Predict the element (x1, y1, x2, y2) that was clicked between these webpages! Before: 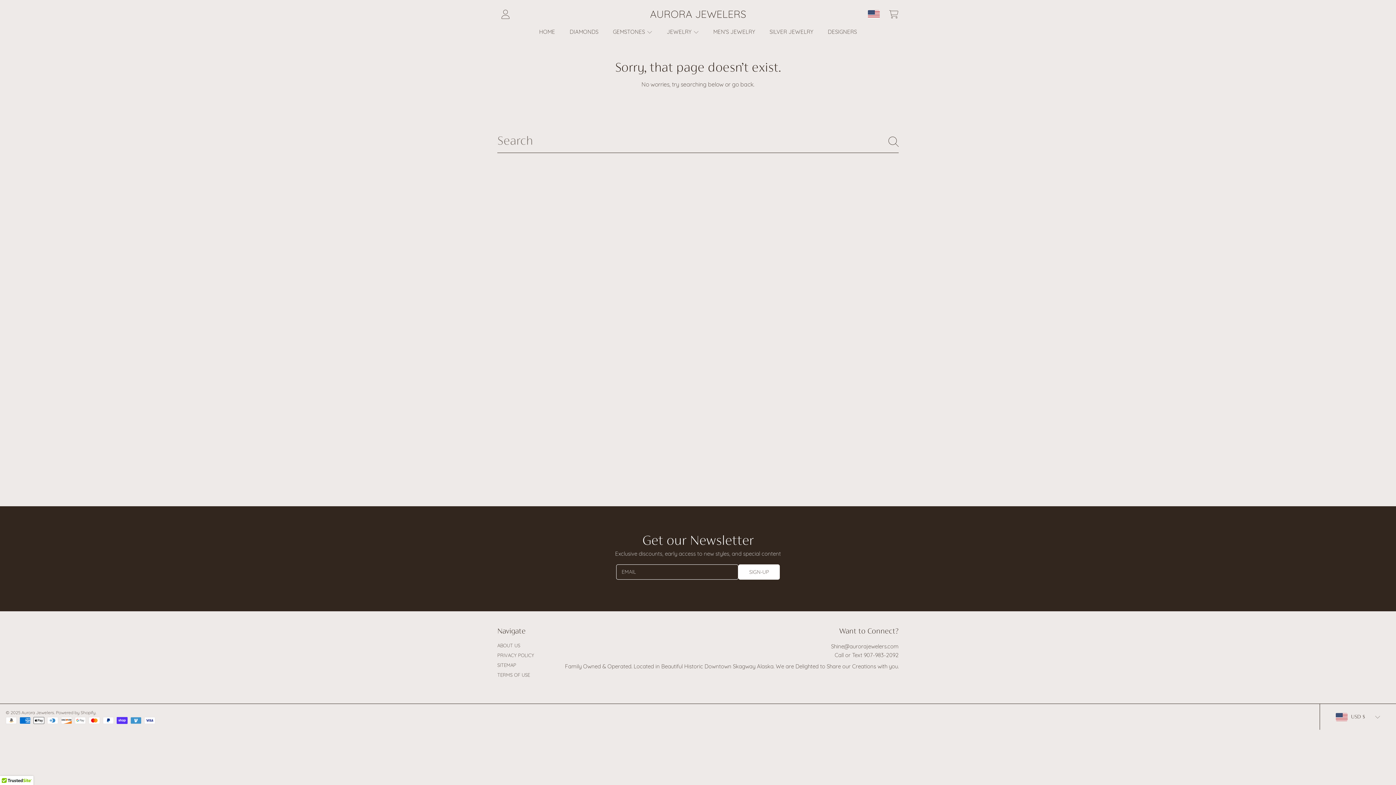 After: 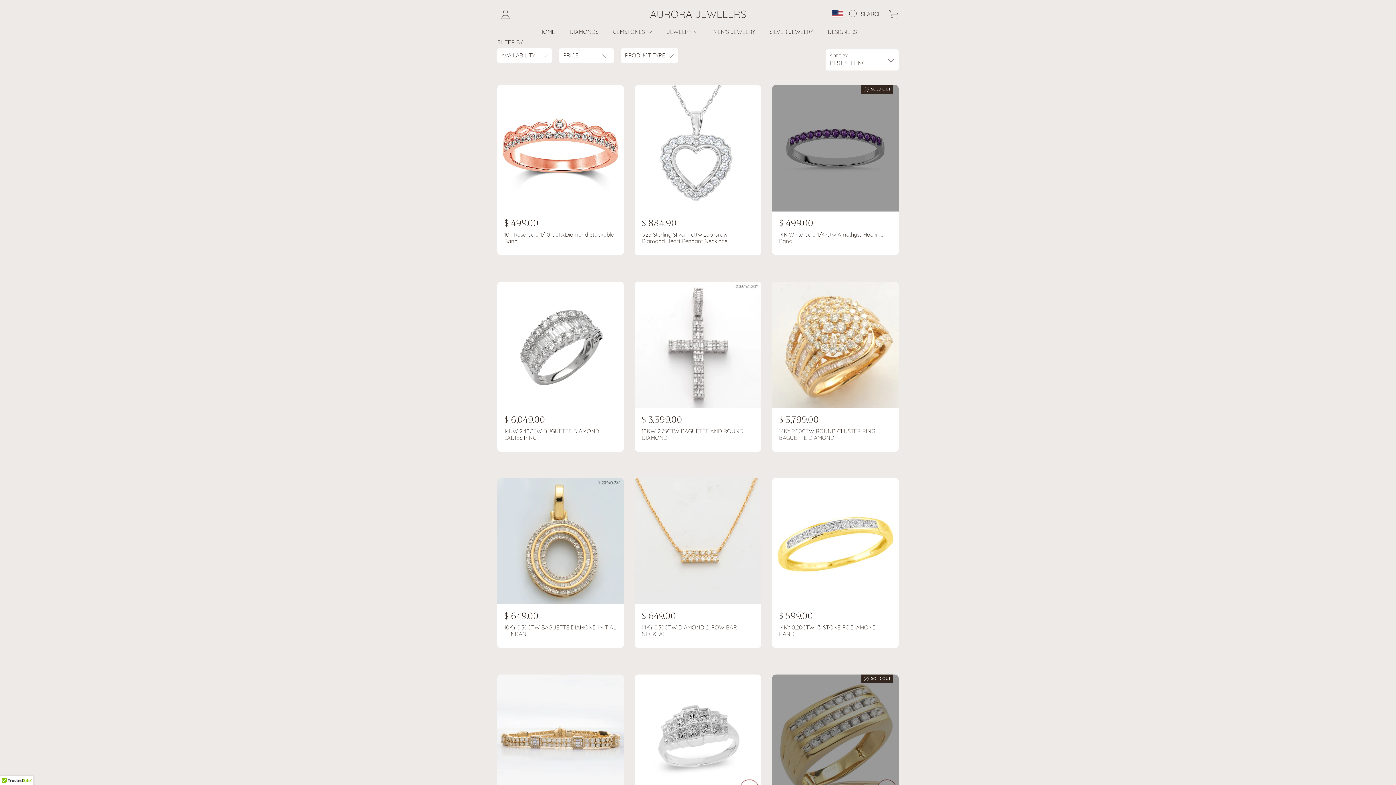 Action: label: JEWELRY  bbox: (666, 28, 698, 35)